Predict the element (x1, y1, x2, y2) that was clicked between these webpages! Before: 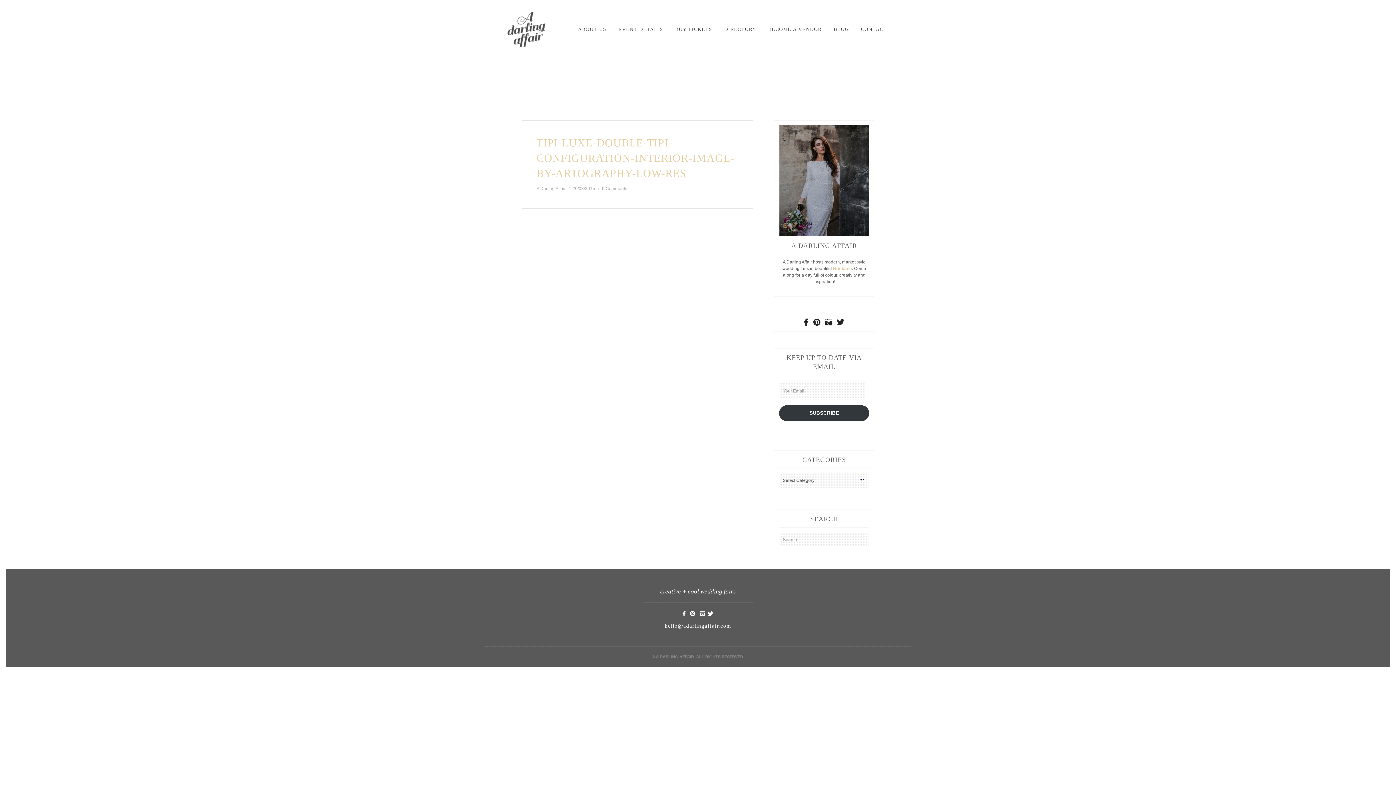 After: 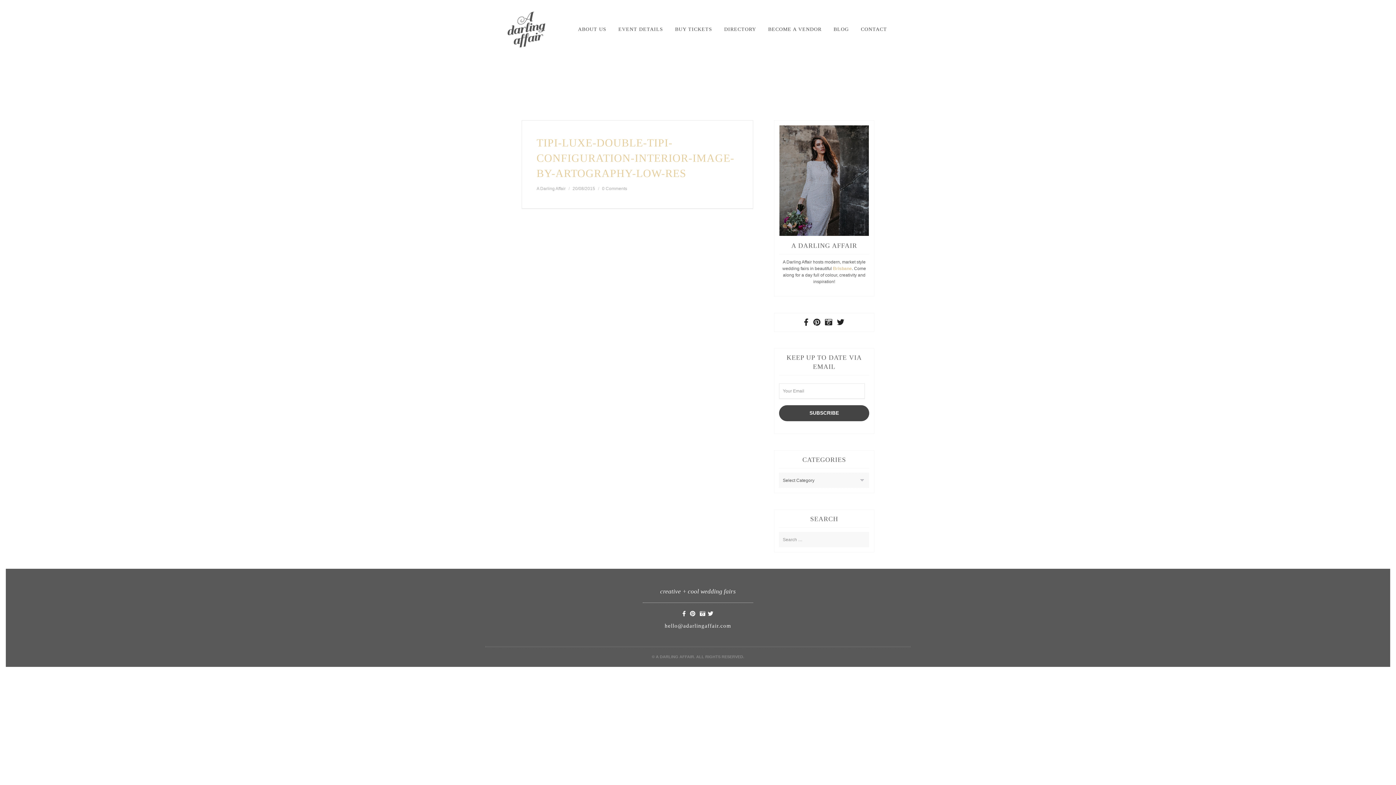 Action: label: SUBSCRIBE bbox: (779, 405, 869, 421)